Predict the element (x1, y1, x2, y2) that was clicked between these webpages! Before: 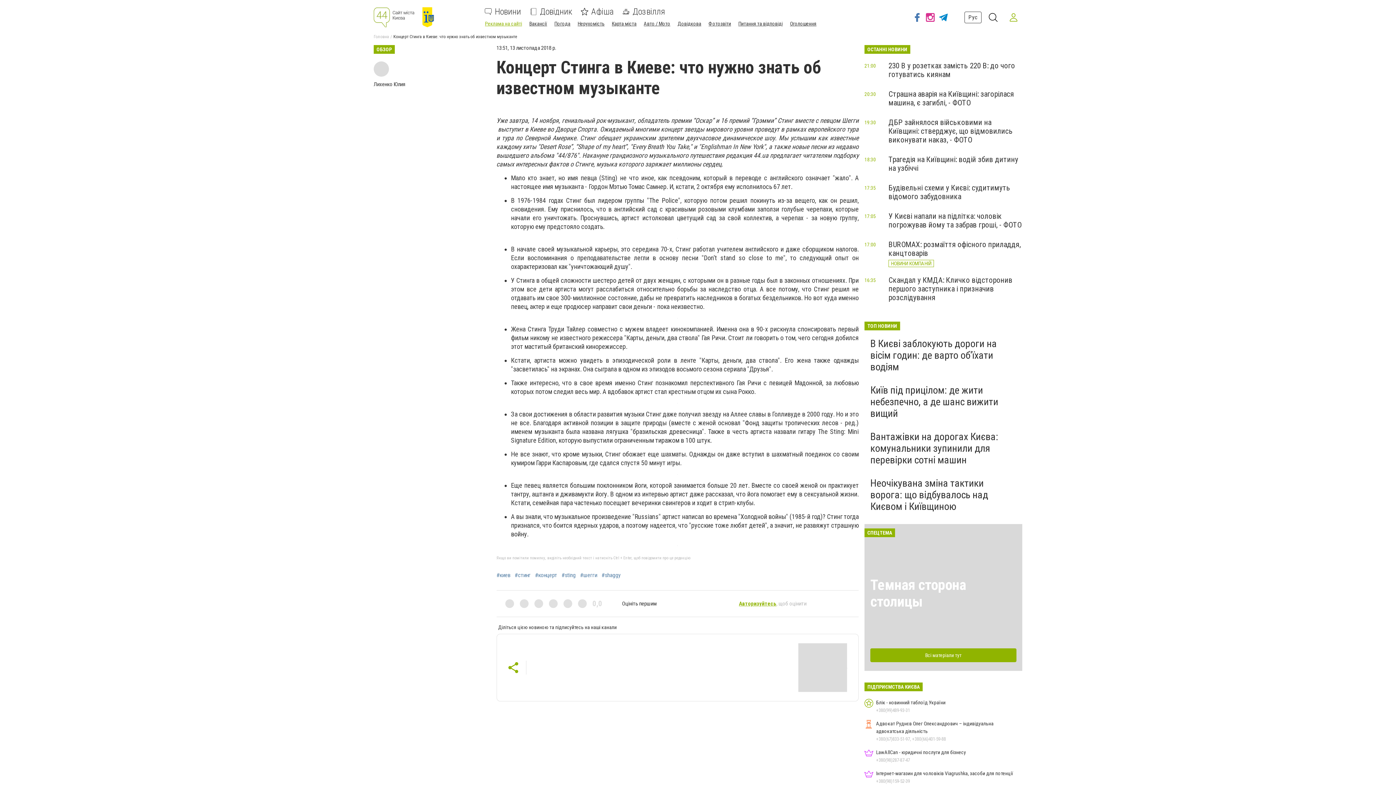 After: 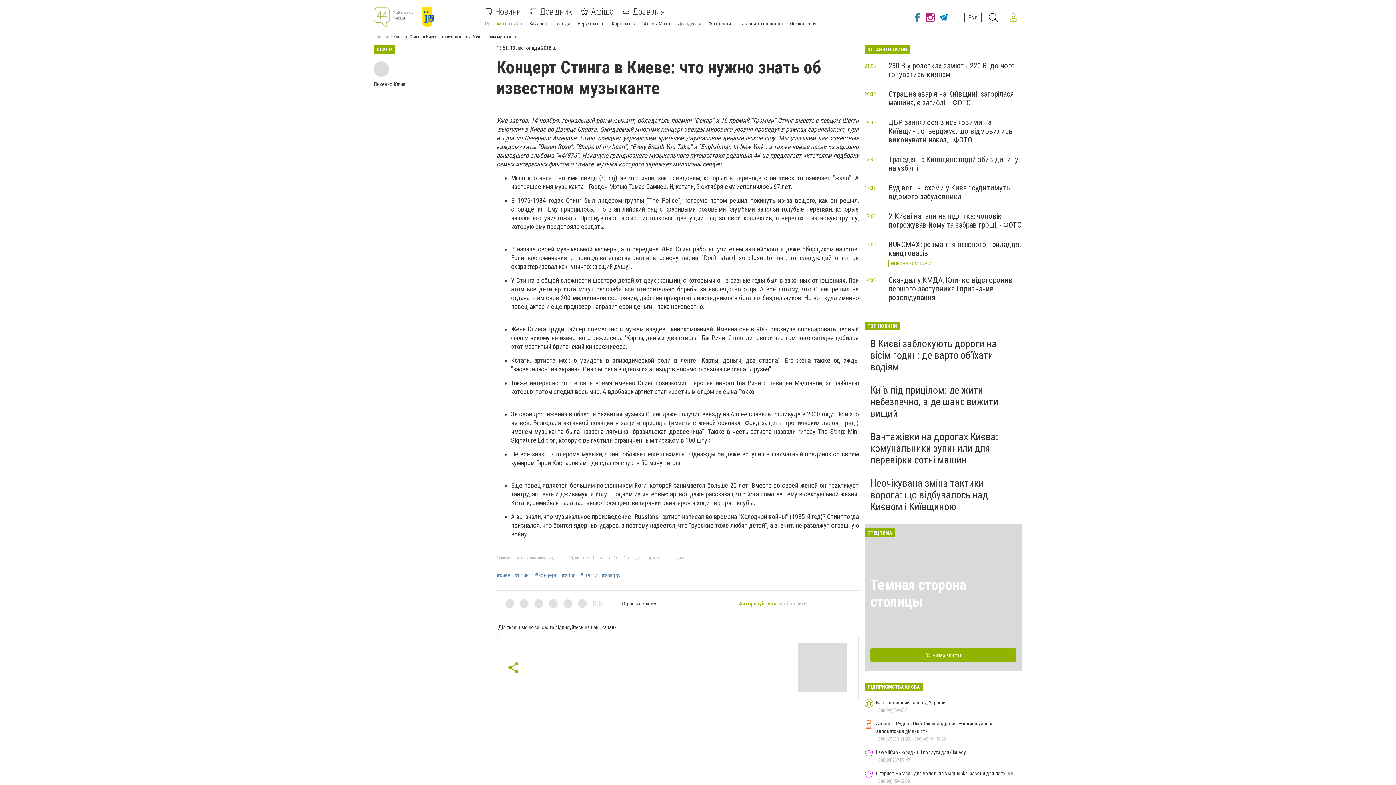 Action: bbox: (924, 8, 937, 26)